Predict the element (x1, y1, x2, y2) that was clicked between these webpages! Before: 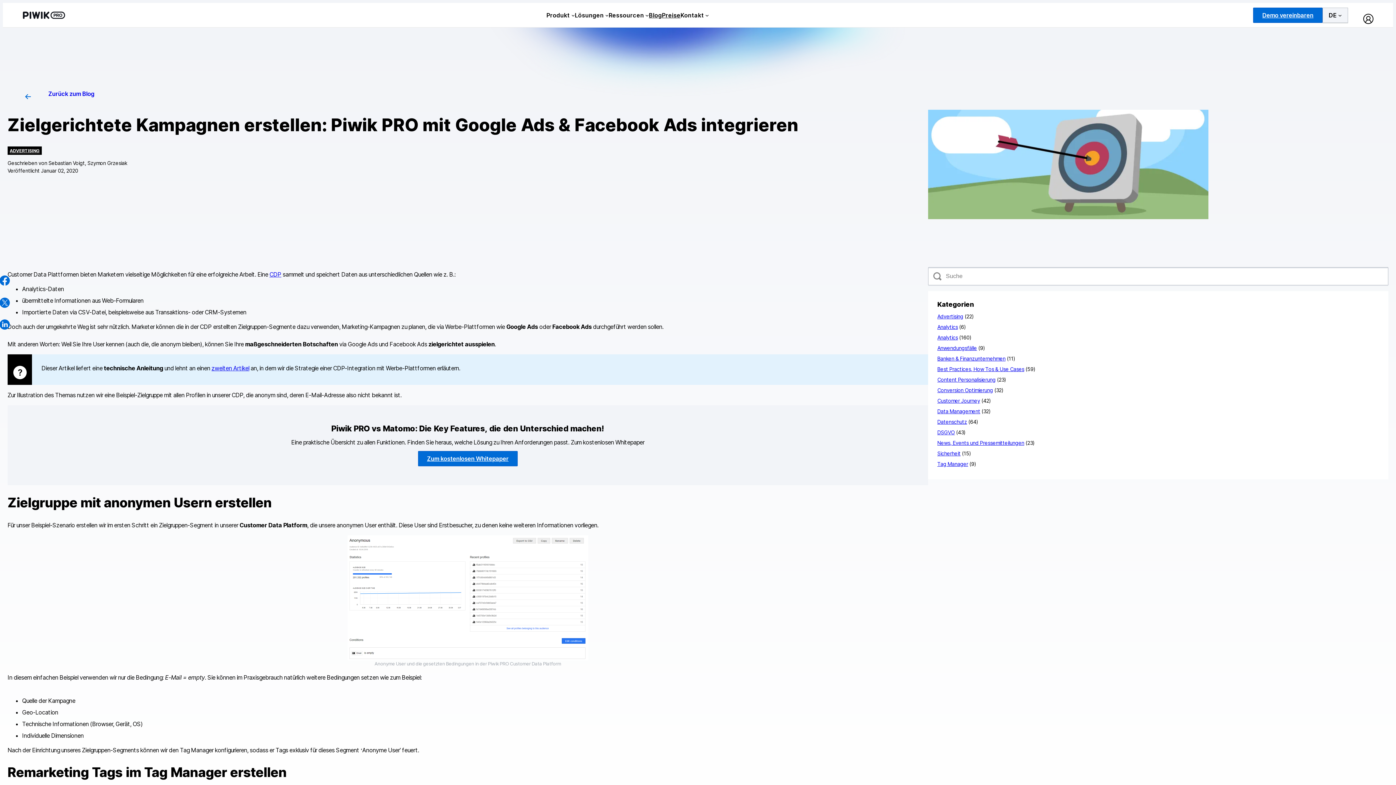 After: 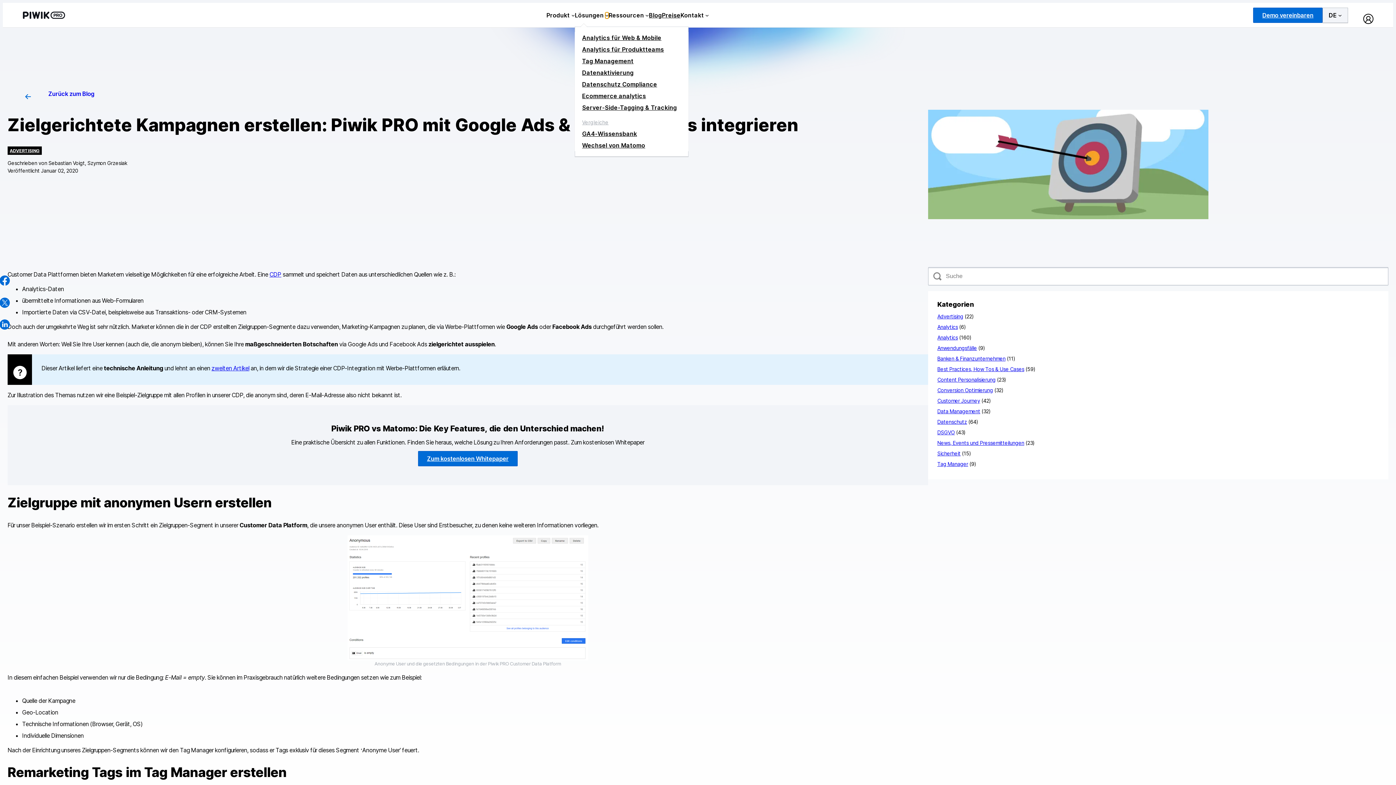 Action: label: Untermenü von Lösungen bbox: (605, 13, 608, 17)